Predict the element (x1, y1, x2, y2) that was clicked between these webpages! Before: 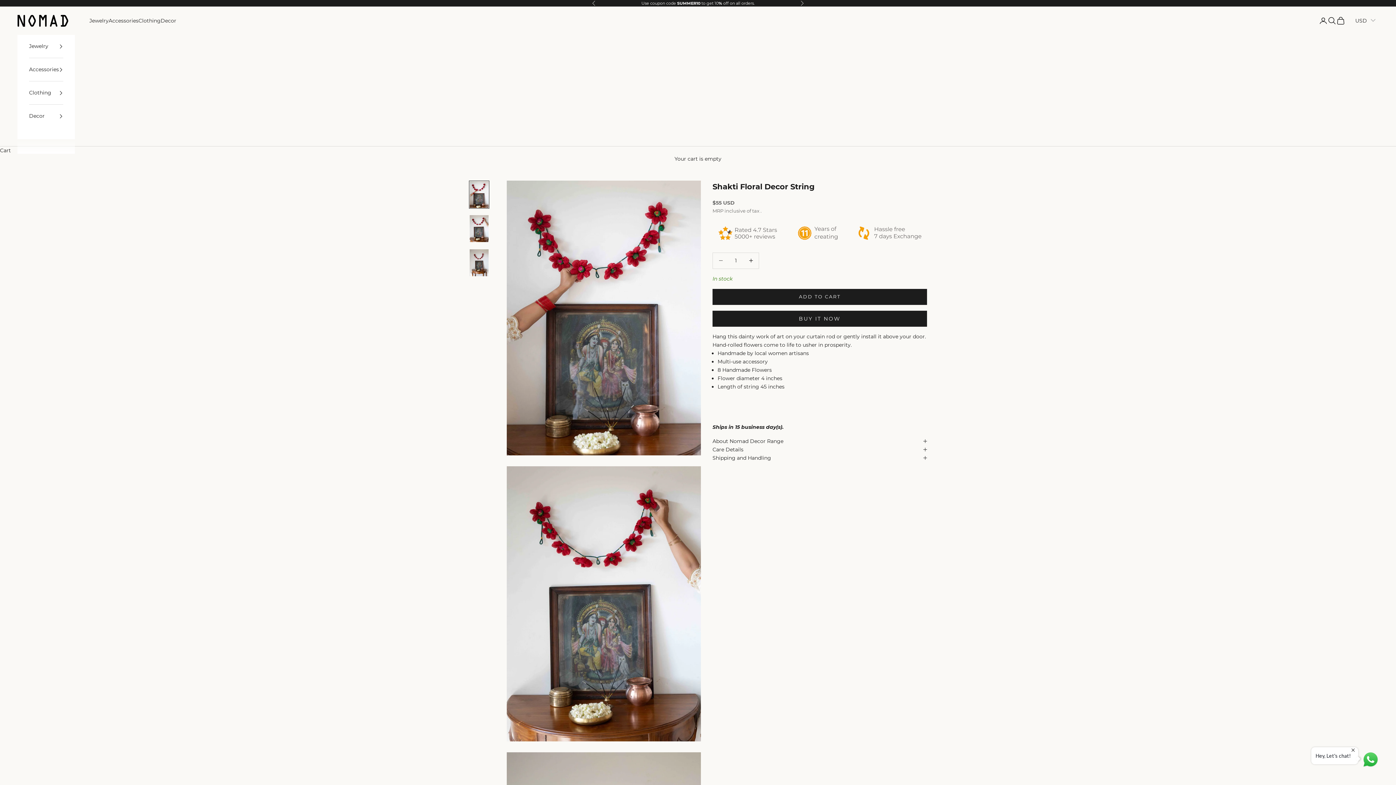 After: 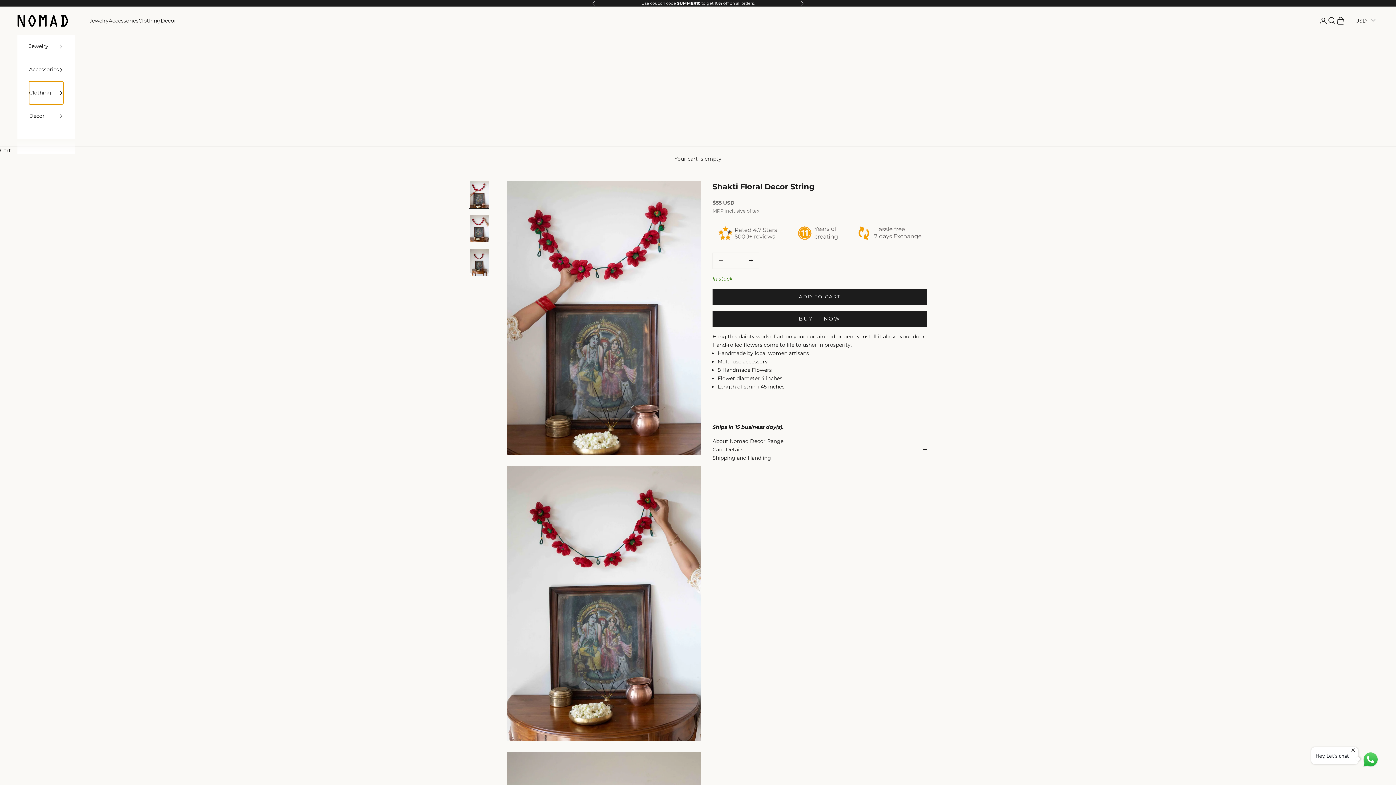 Action: label: Clothing bbox: (29, 81, 63, 104)